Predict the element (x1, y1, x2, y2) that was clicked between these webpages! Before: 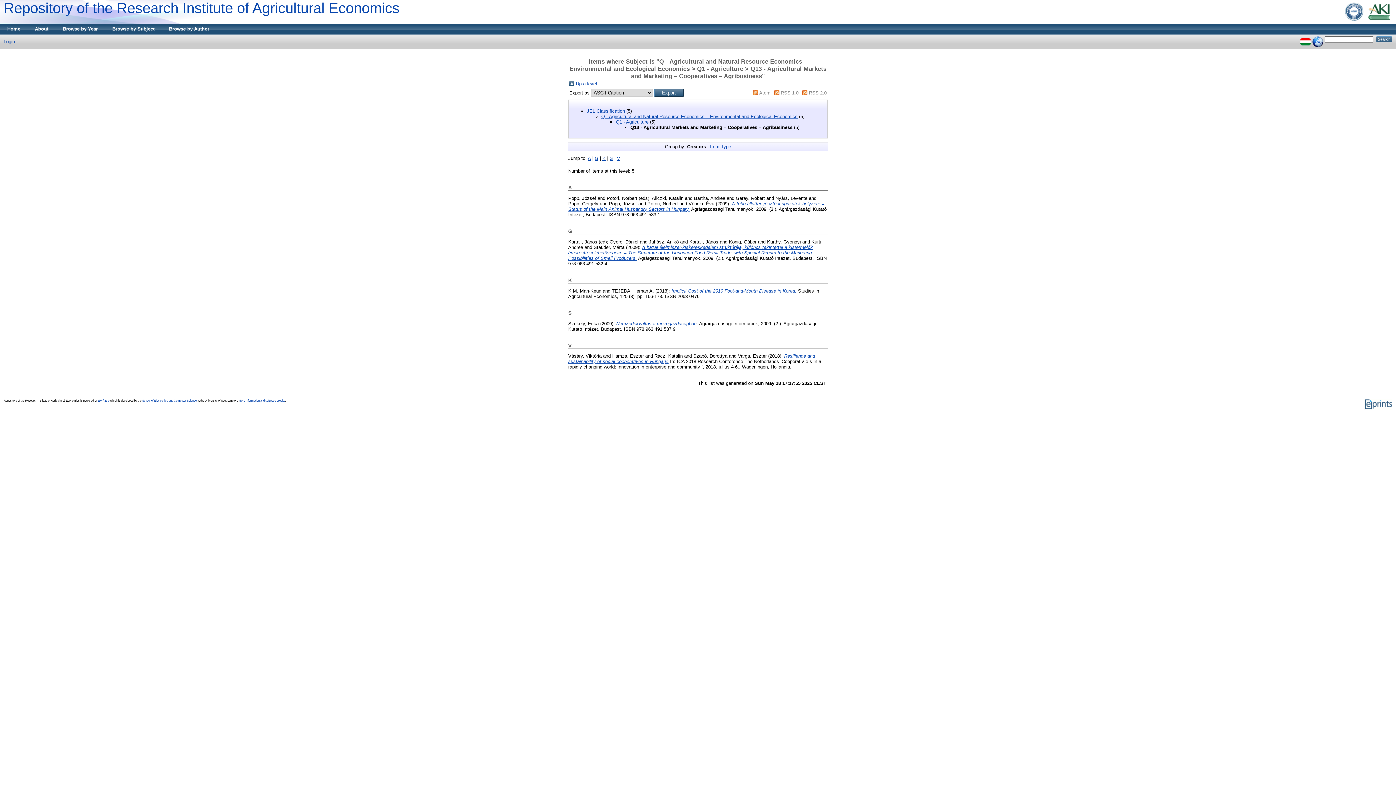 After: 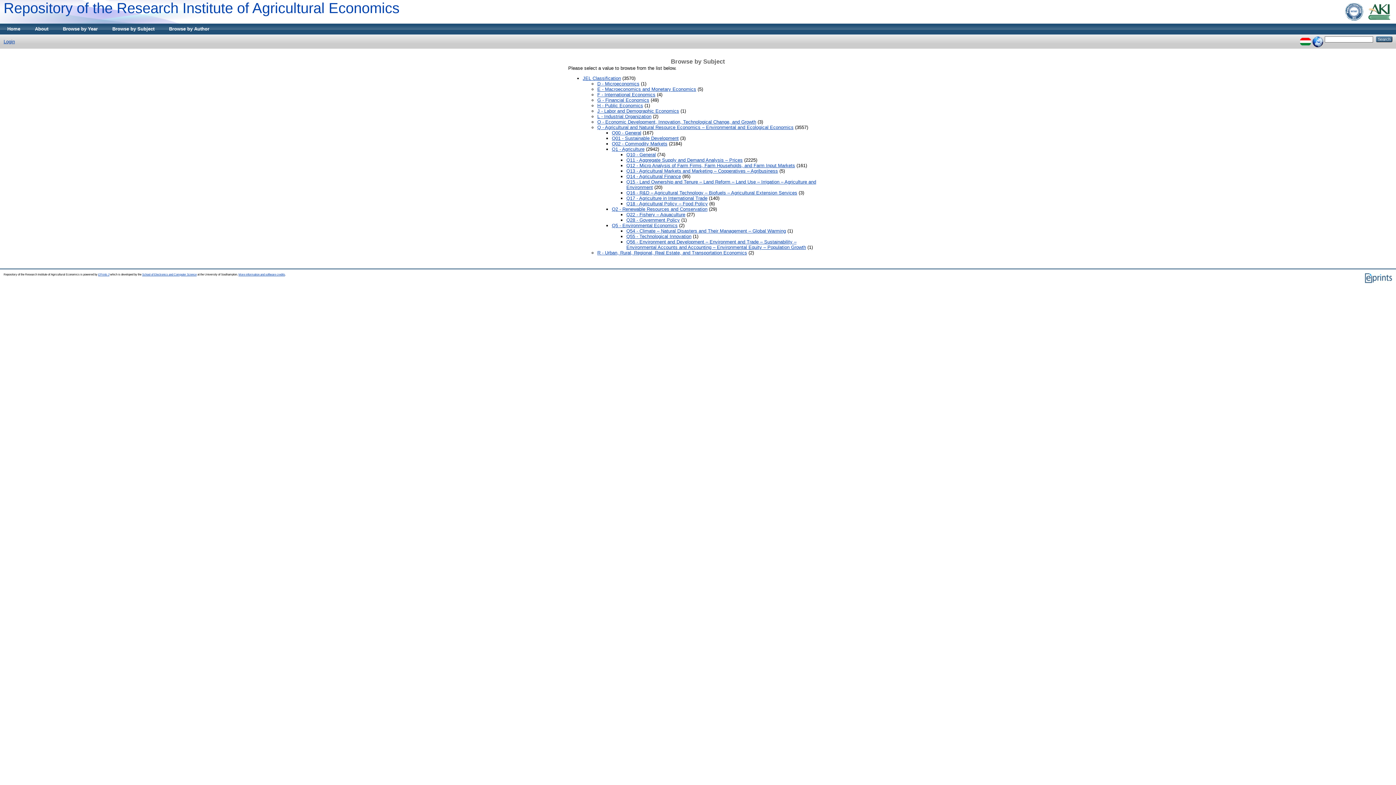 Action: label: Browse by Subject bbox: (105, 23, 161, 34)